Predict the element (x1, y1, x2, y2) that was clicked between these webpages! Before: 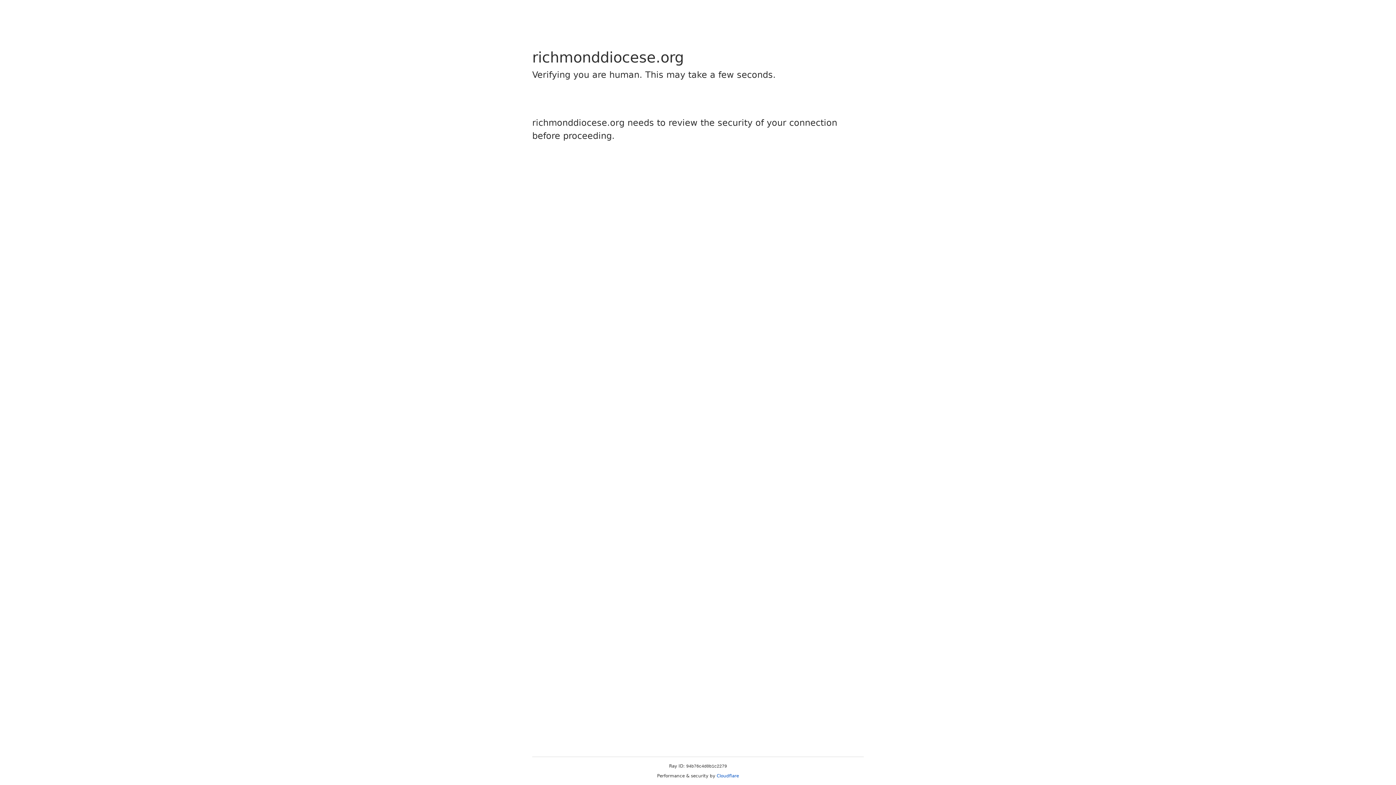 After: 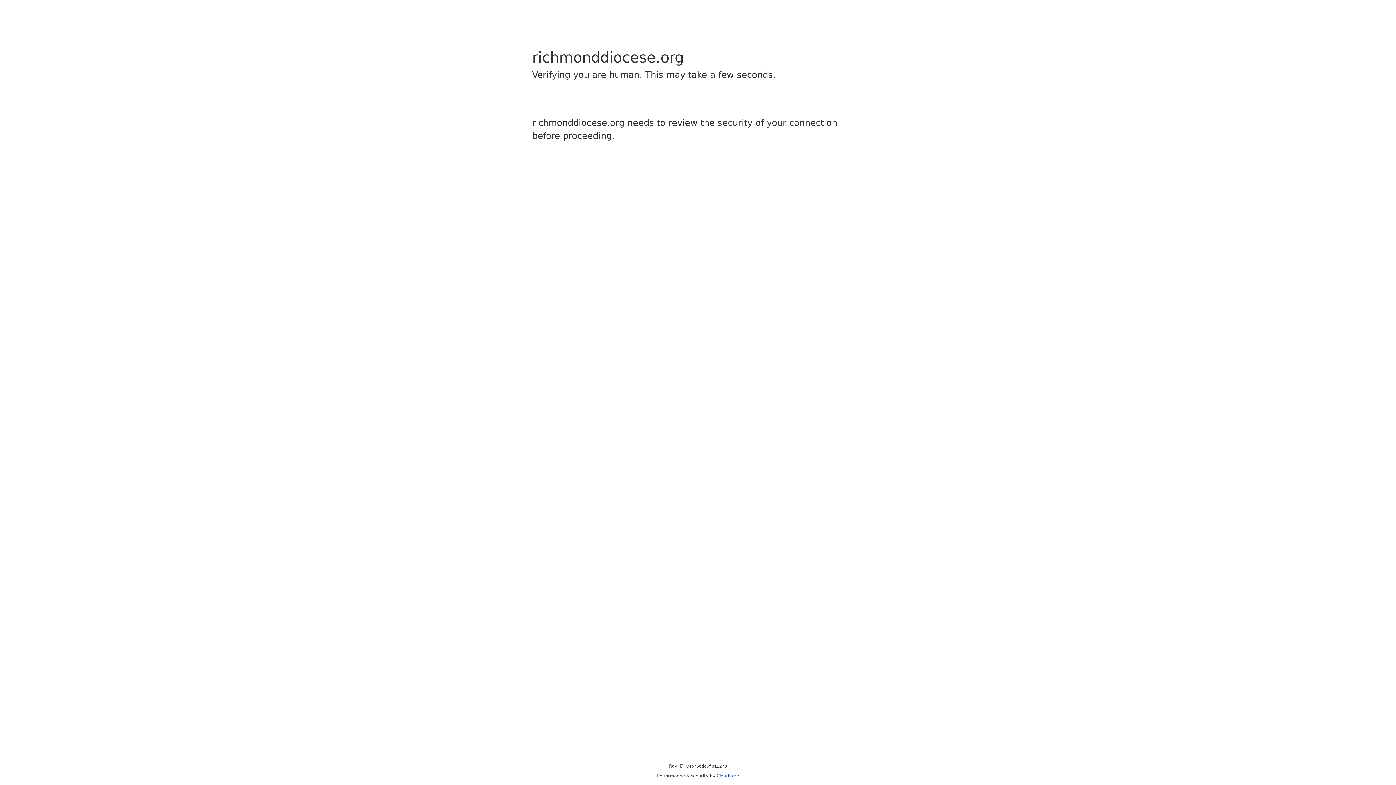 Action: bbox: (716, 773, 739, 778) label: Cloudflare